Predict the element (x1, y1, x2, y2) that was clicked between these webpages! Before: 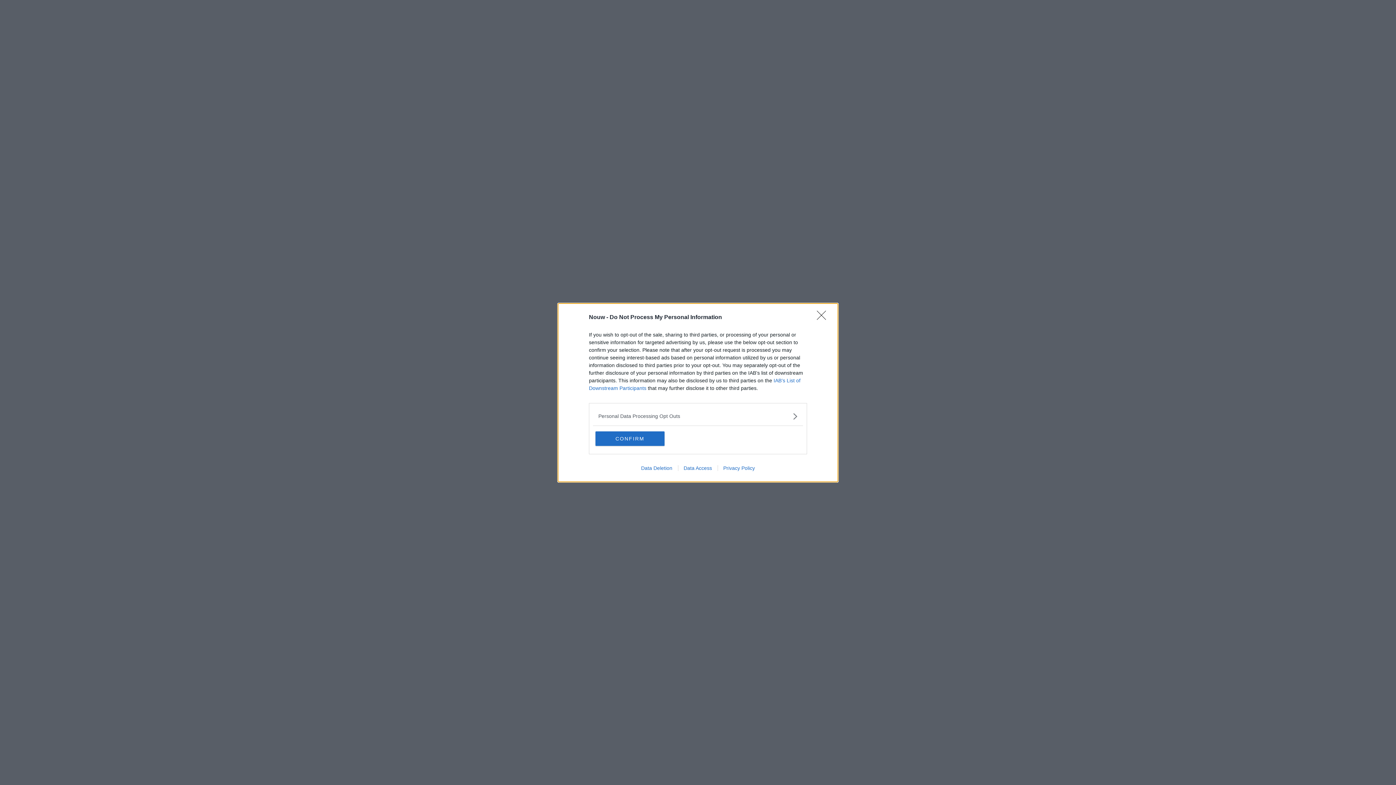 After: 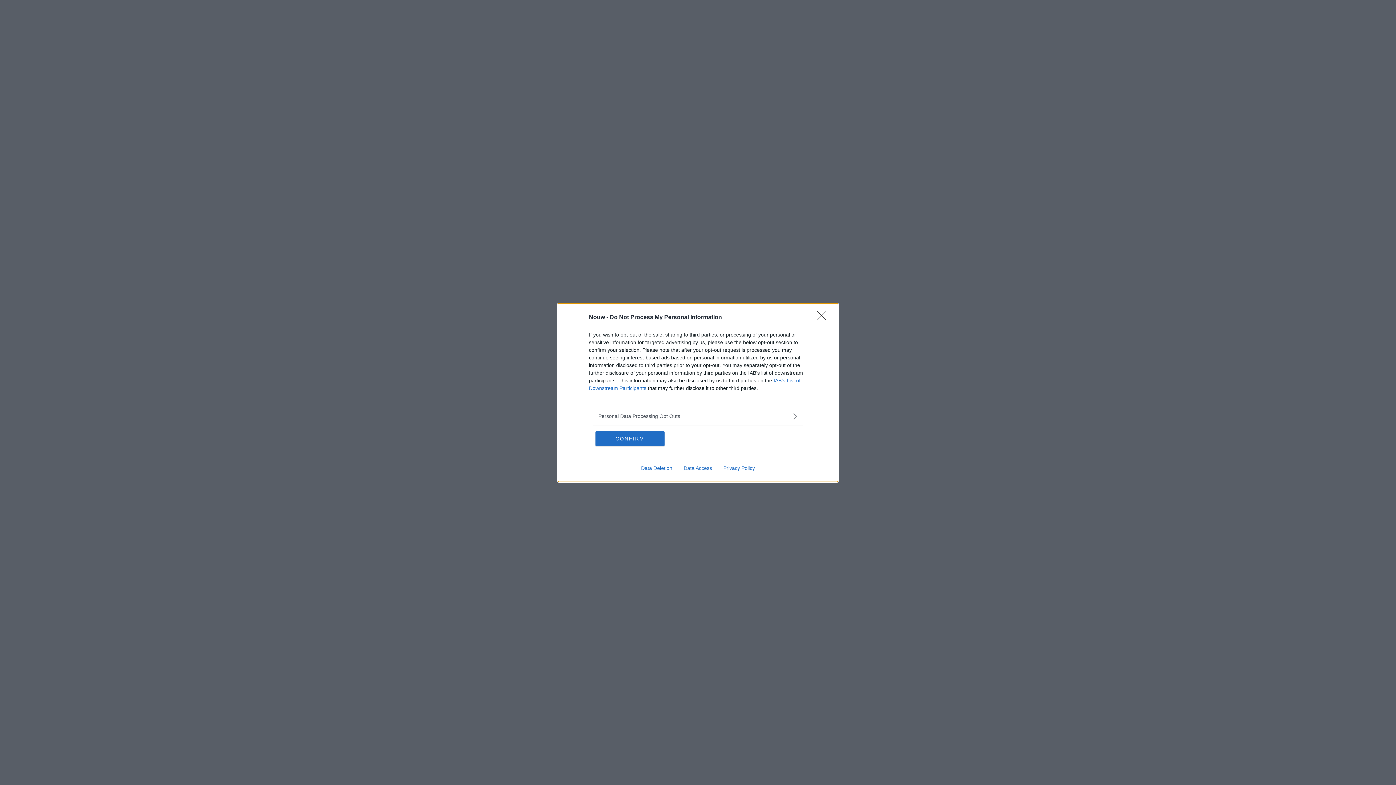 Action: label: Data Deletion bbox: (635, 465, 678, 471)